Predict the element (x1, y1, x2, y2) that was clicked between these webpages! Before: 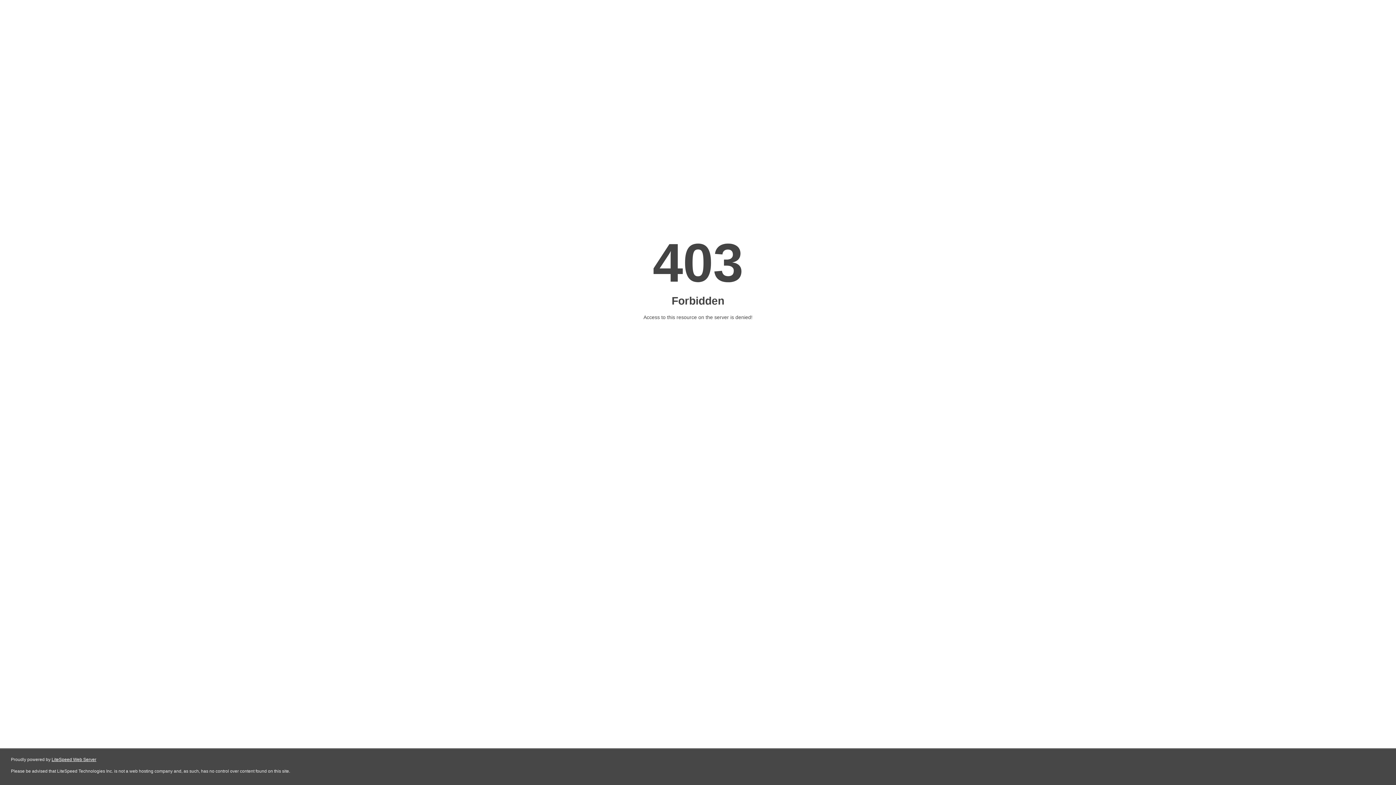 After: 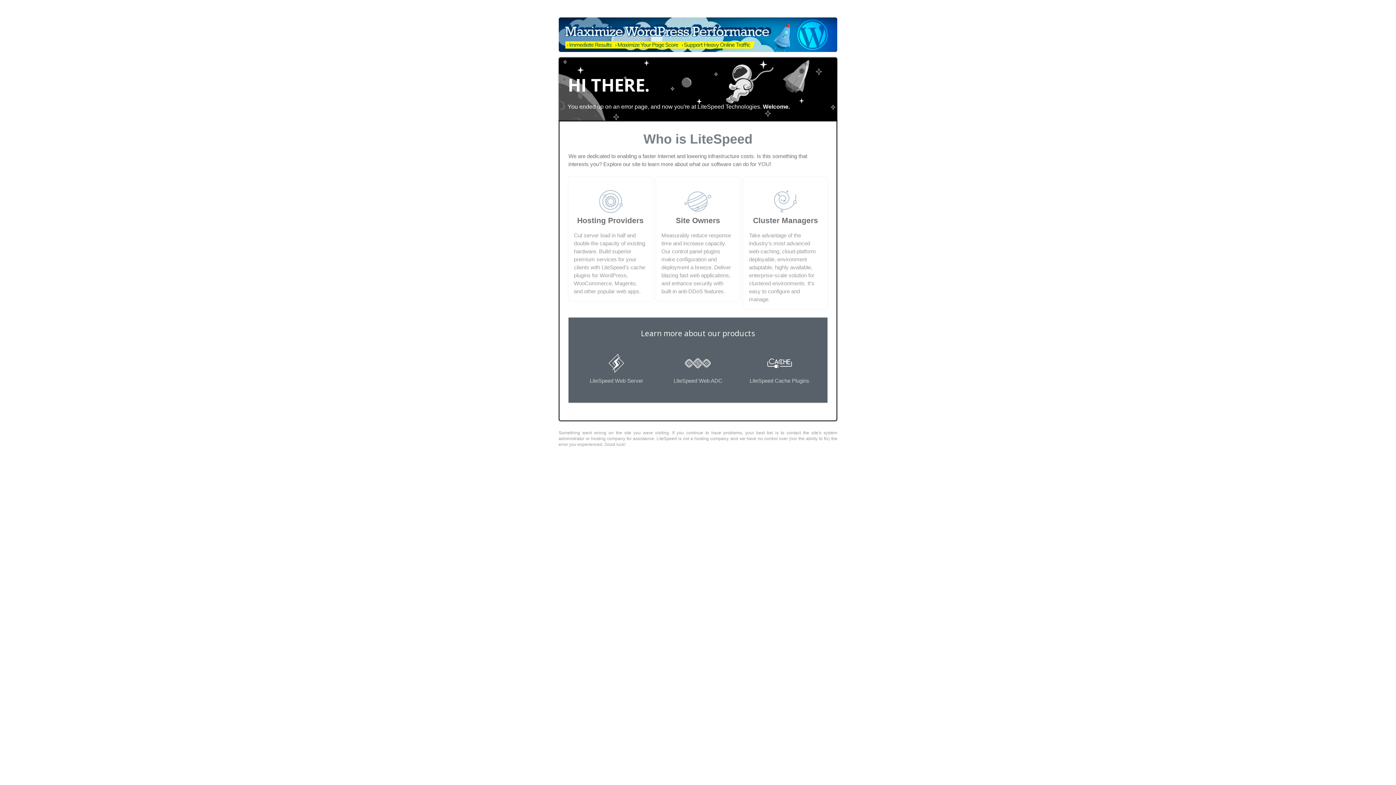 Action: label: LiteSpeed Web Server bbox: (51, 757, 96, 762)